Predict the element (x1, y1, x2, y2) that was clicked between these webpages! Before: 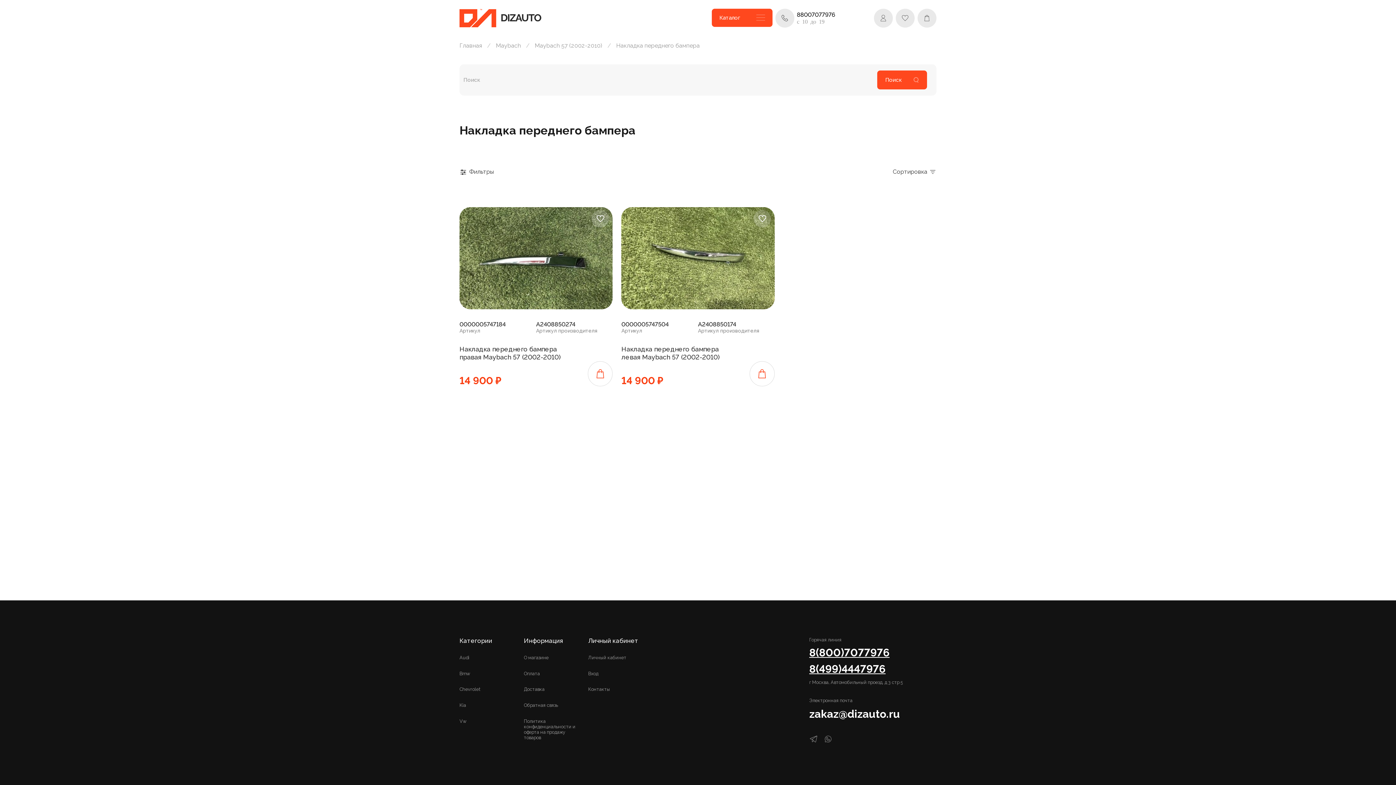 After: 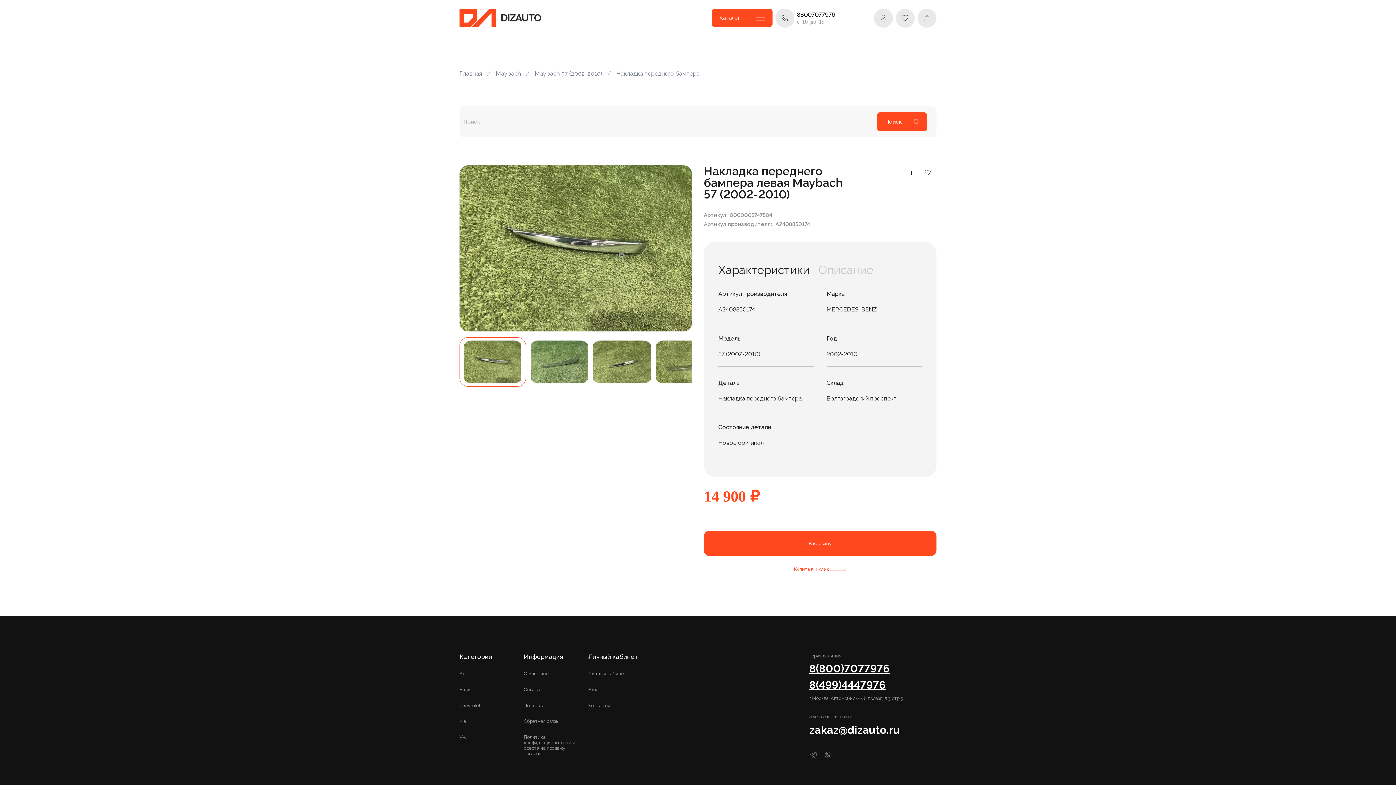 Action: label: Накладка переднего бампера левая Maybach 57 (2002-2010) bbox: (621, 345, 719, 361)